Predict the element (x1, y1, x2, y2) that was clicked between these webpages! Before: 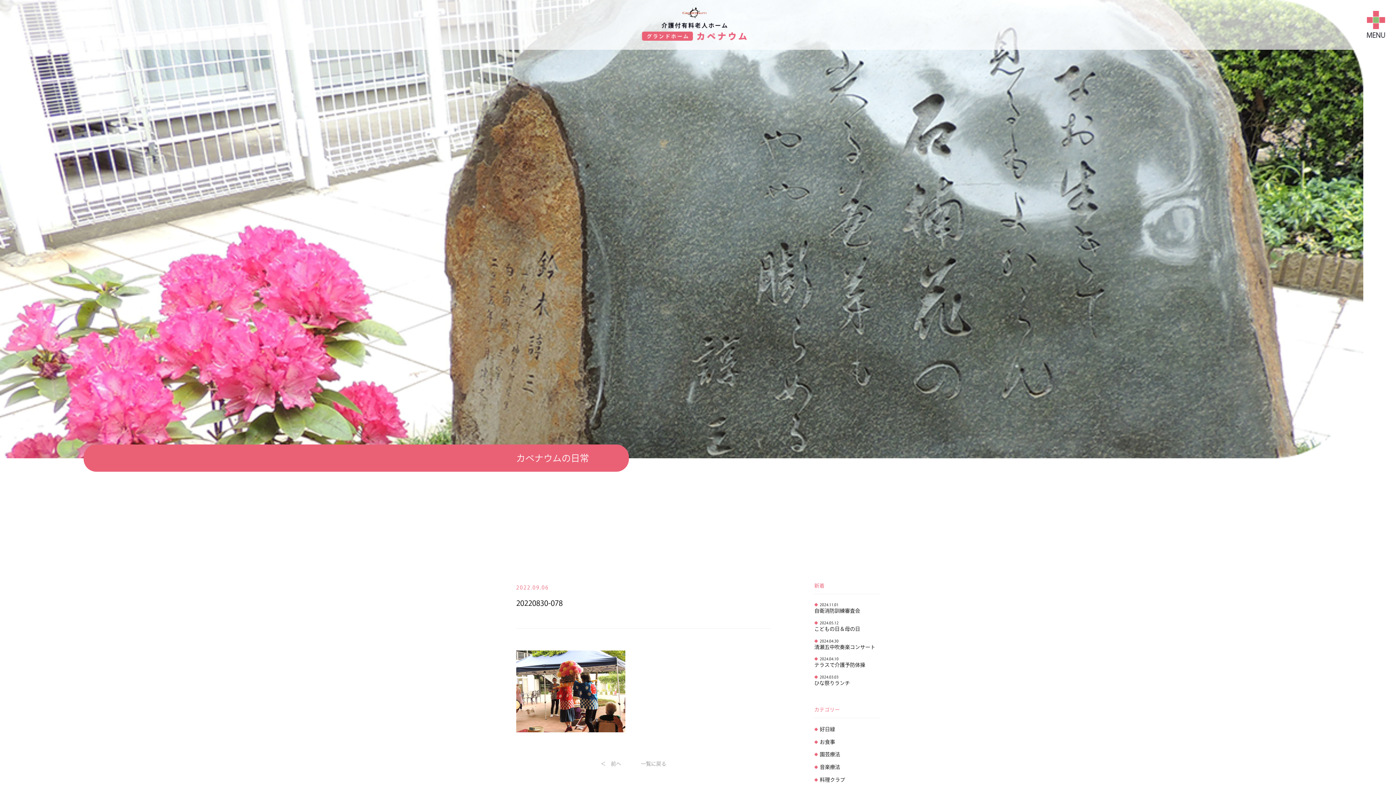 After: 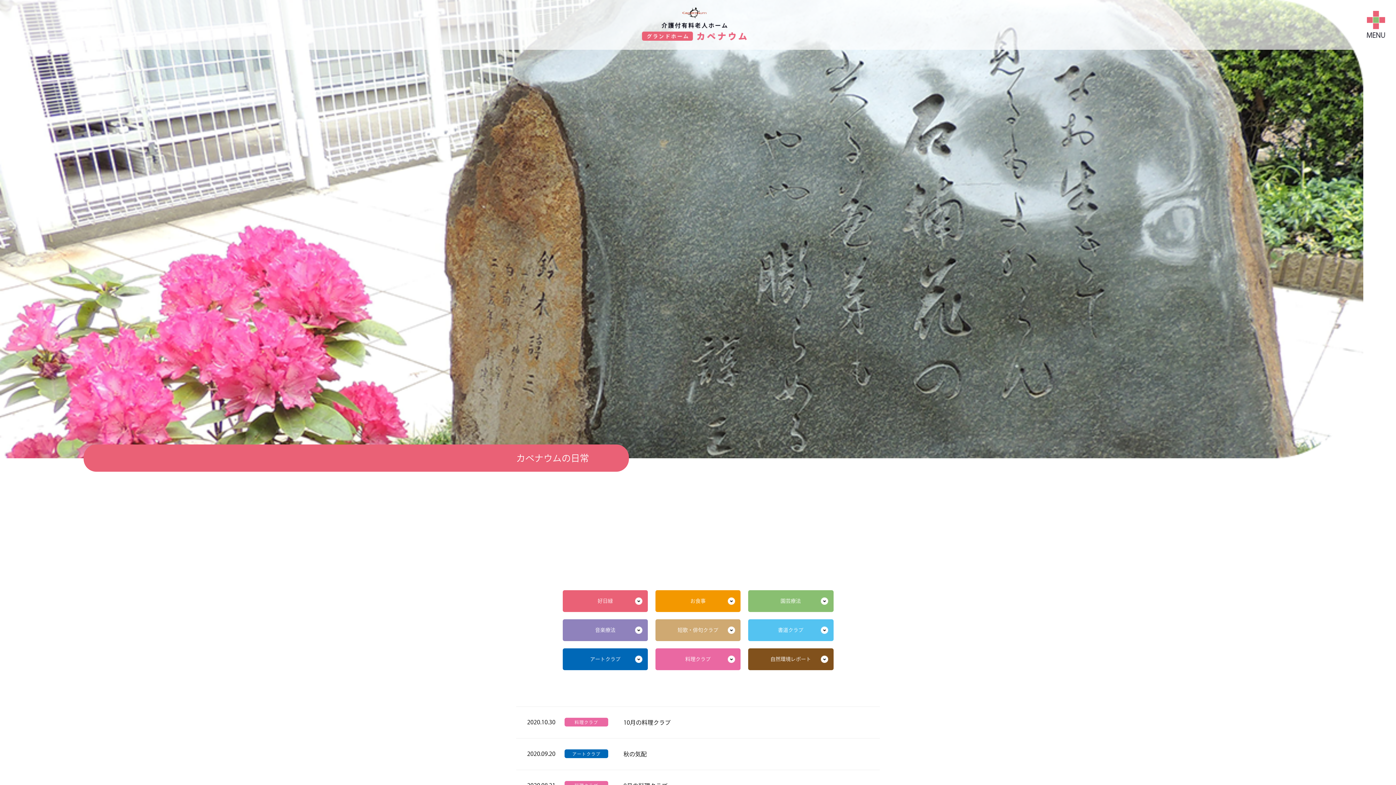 Action: bbox: (820, 777, 845, 782) label: 料理クラブ